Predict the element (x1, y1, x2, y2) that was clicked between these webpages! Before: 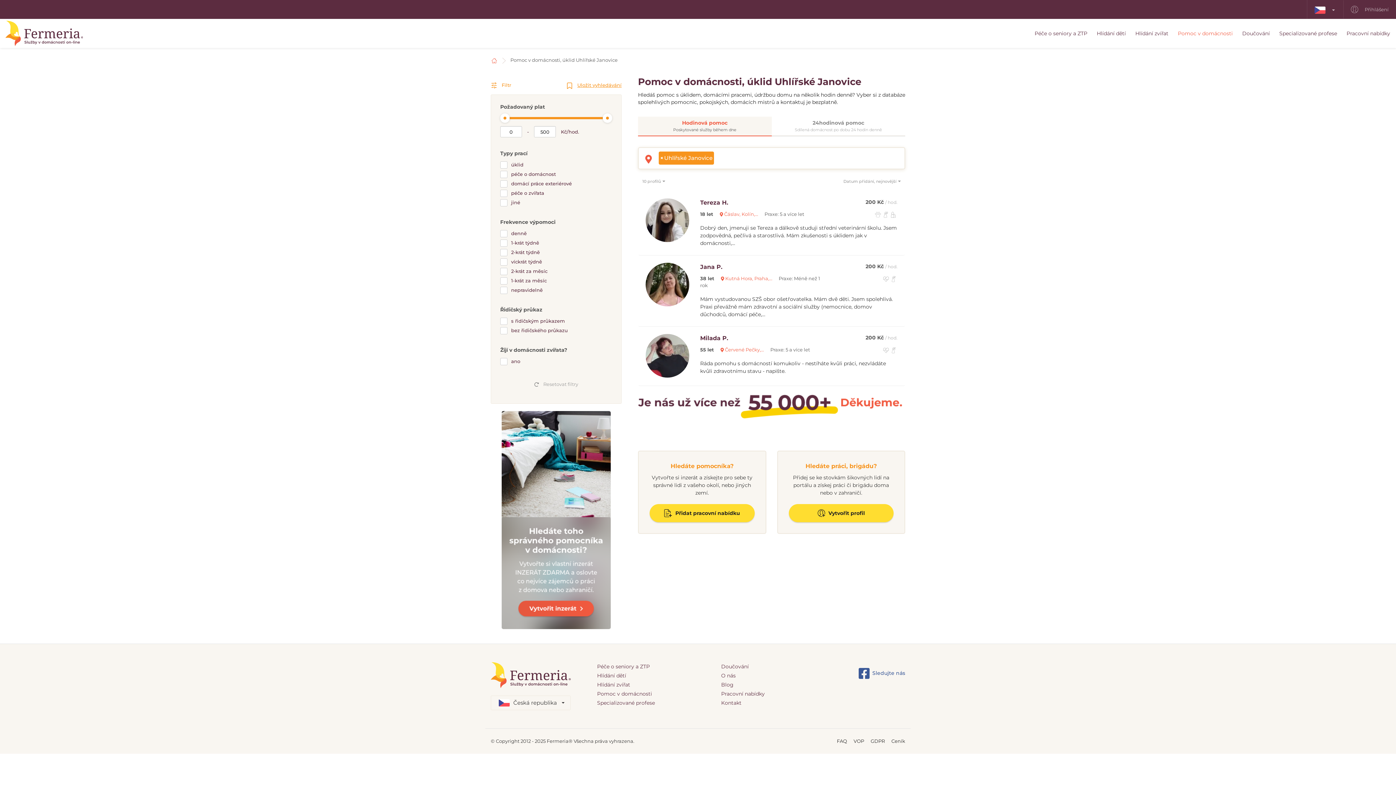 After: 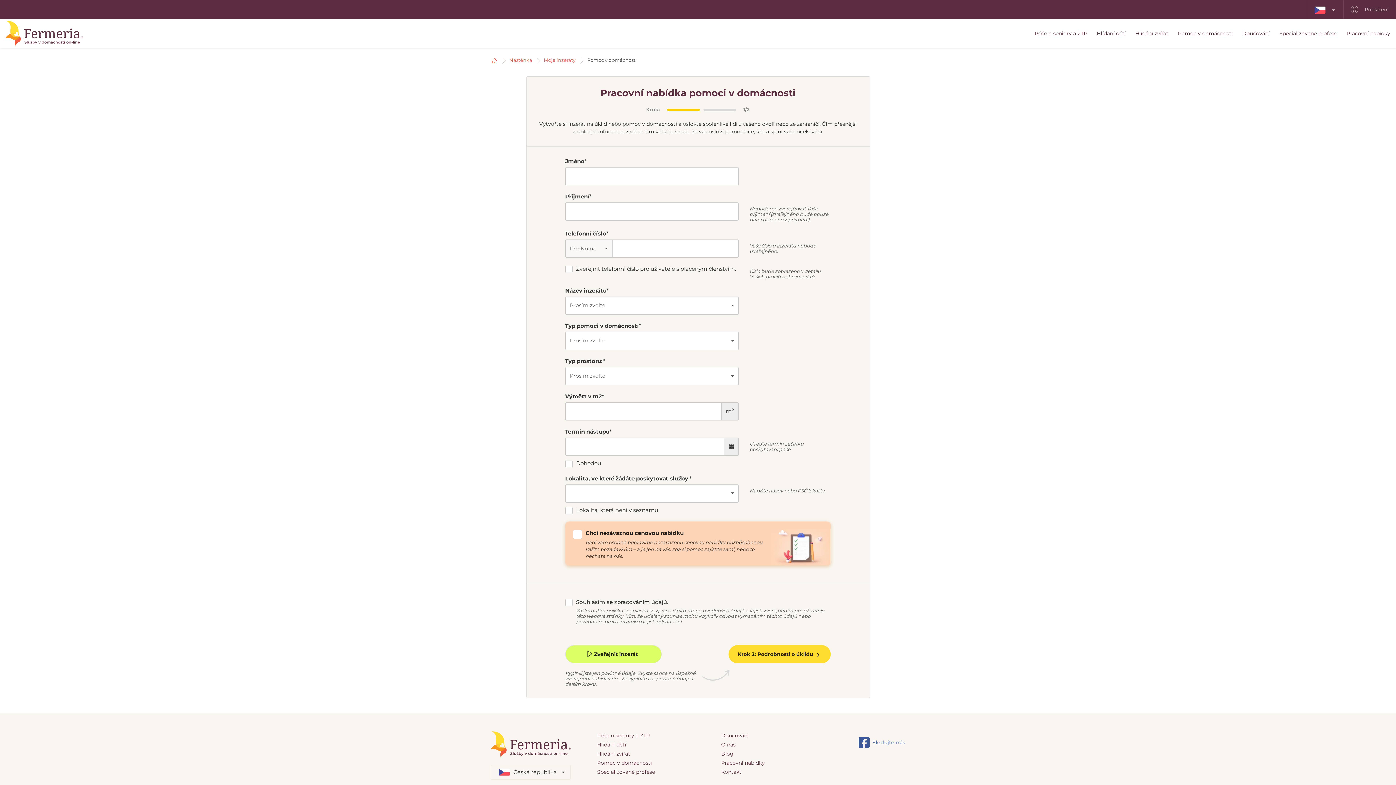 Action: label: Přidat pracovní nabídku bbox: (649, 504, 754, 522)